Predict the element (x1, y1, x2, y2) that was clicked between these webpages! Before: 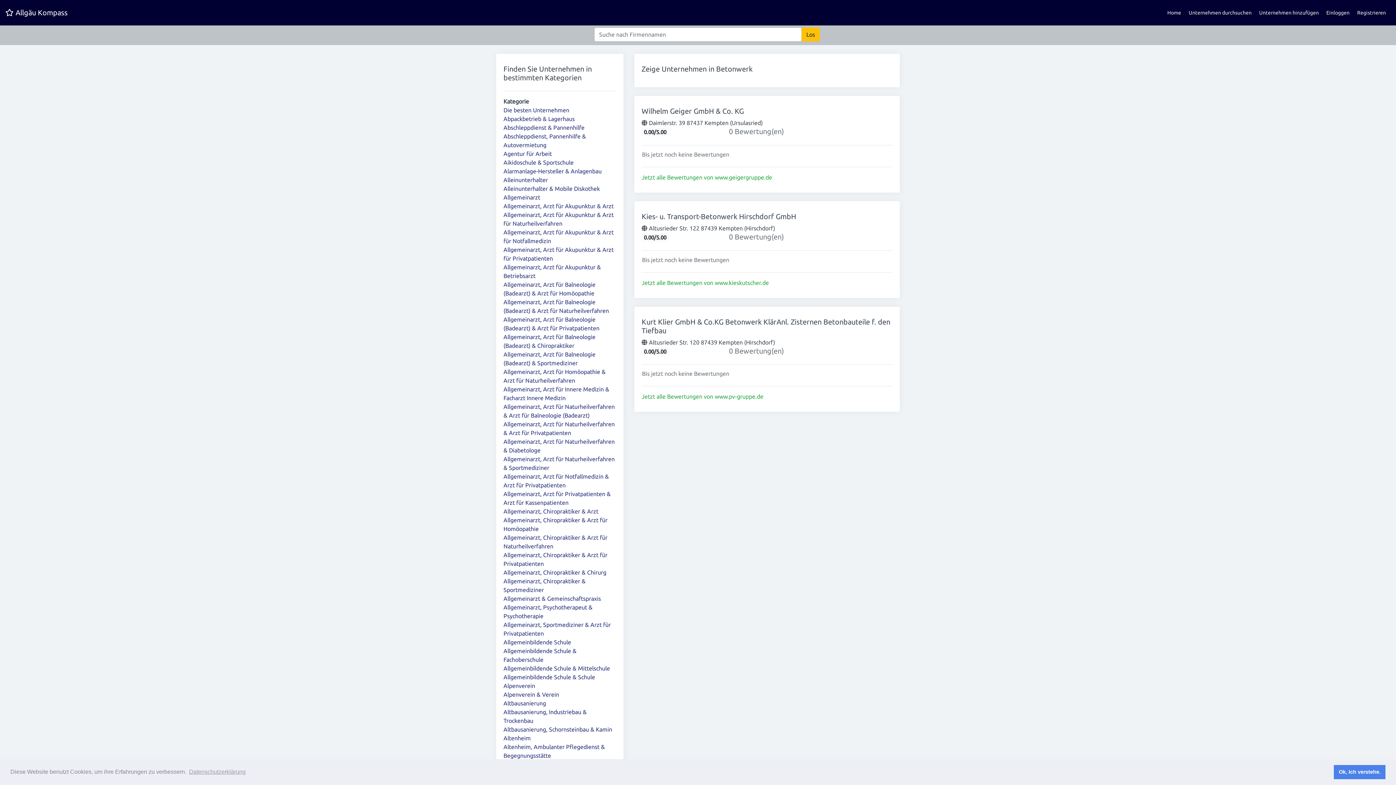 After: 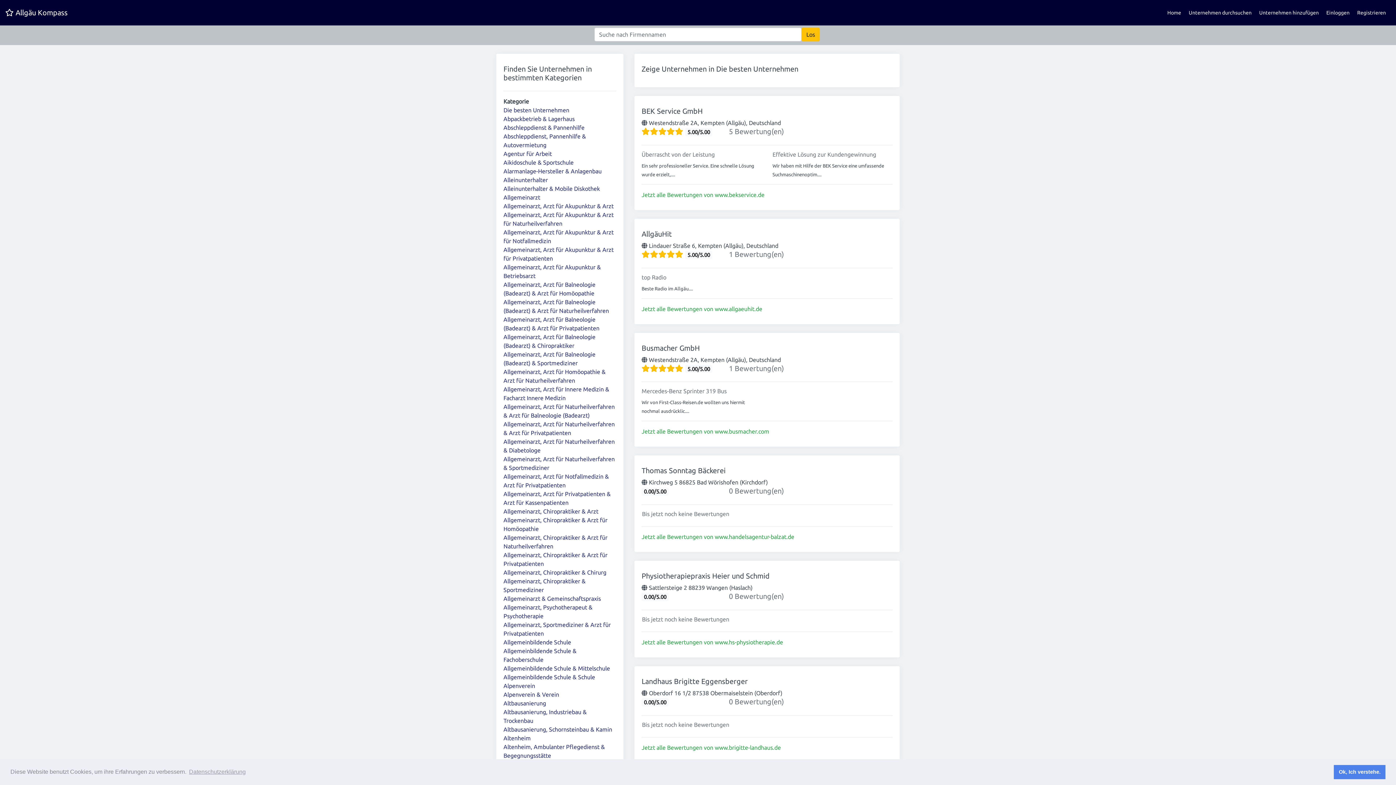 Action: label: Die besten Unternehmen bbox: (503, 106, 569, 113)